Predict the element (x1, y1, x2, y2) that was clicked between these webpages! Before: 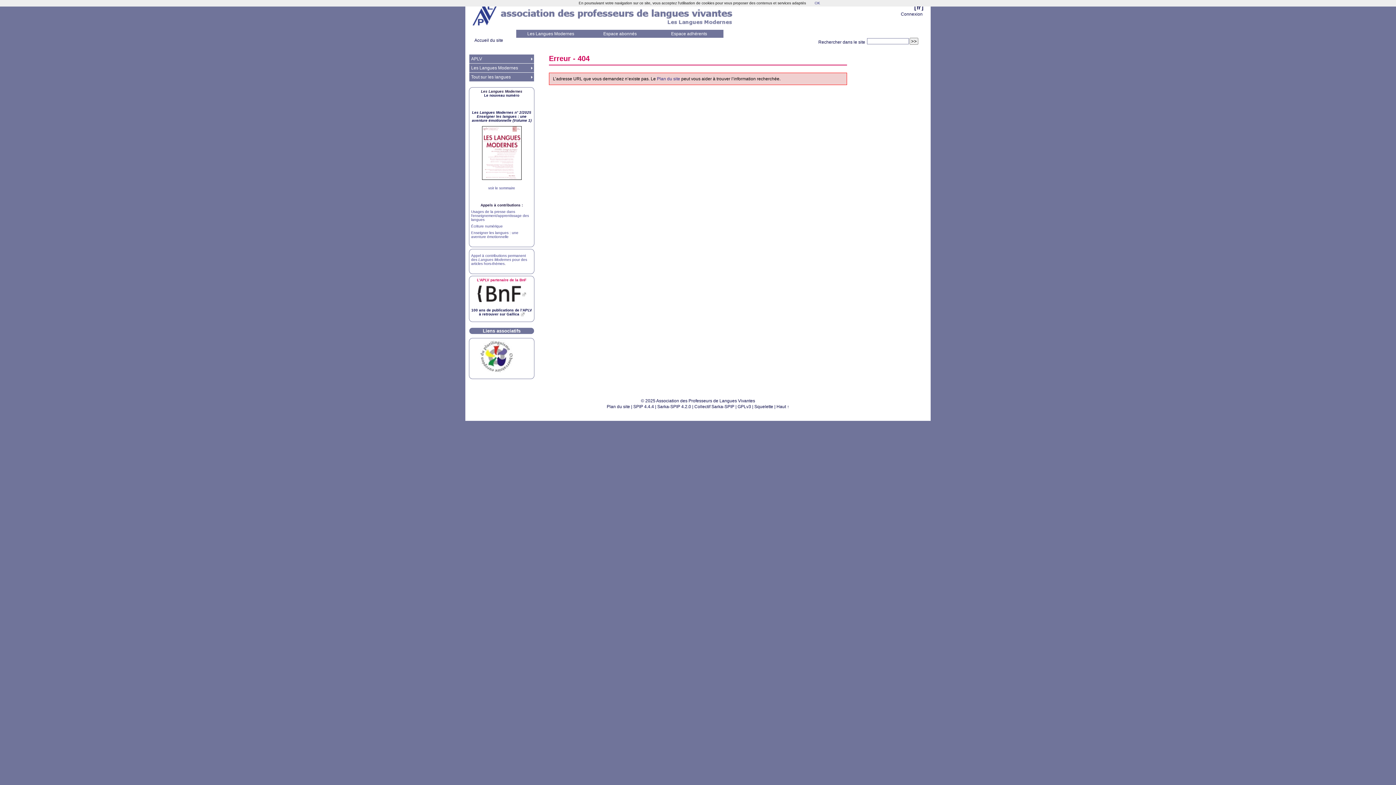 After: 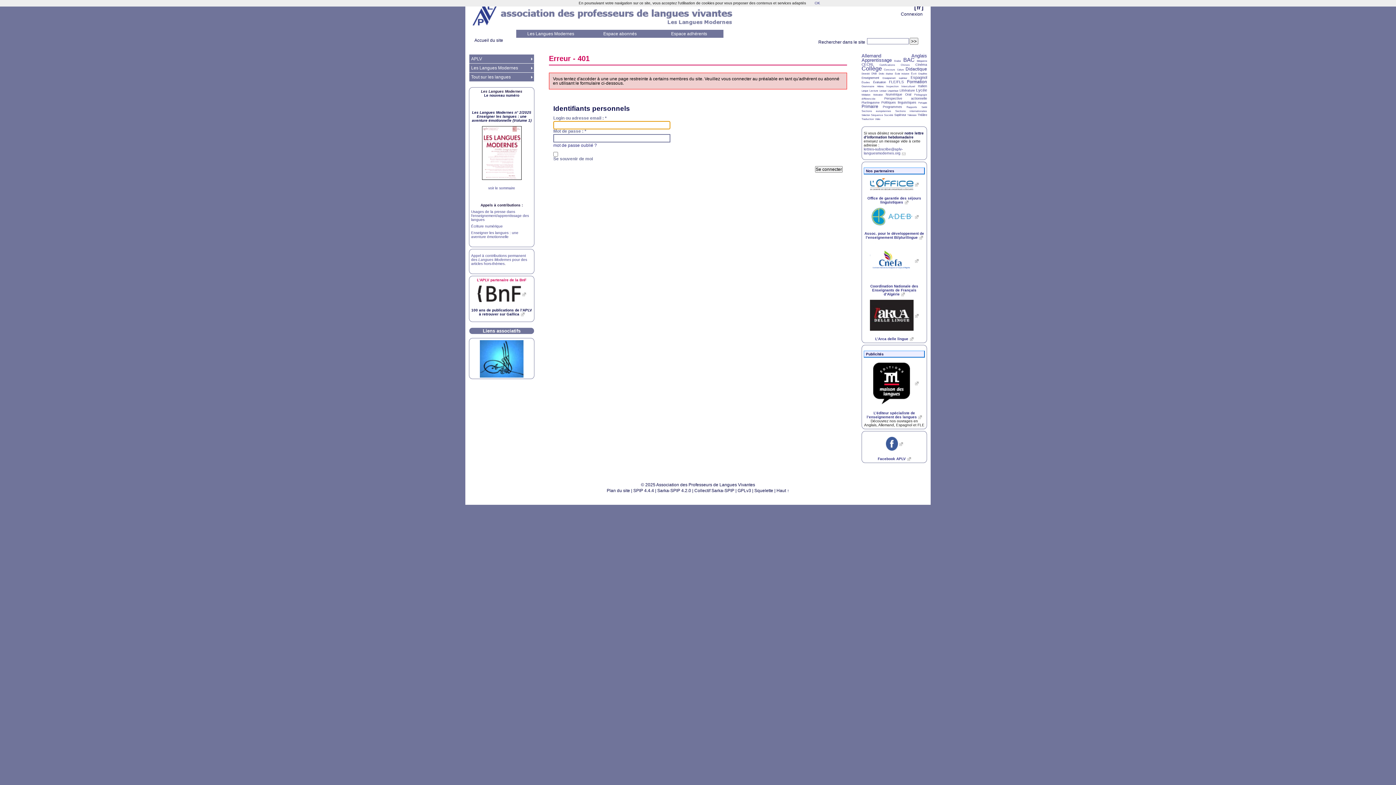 Action: label: Espace adhérents bbox: (654, 29, 723, 37)